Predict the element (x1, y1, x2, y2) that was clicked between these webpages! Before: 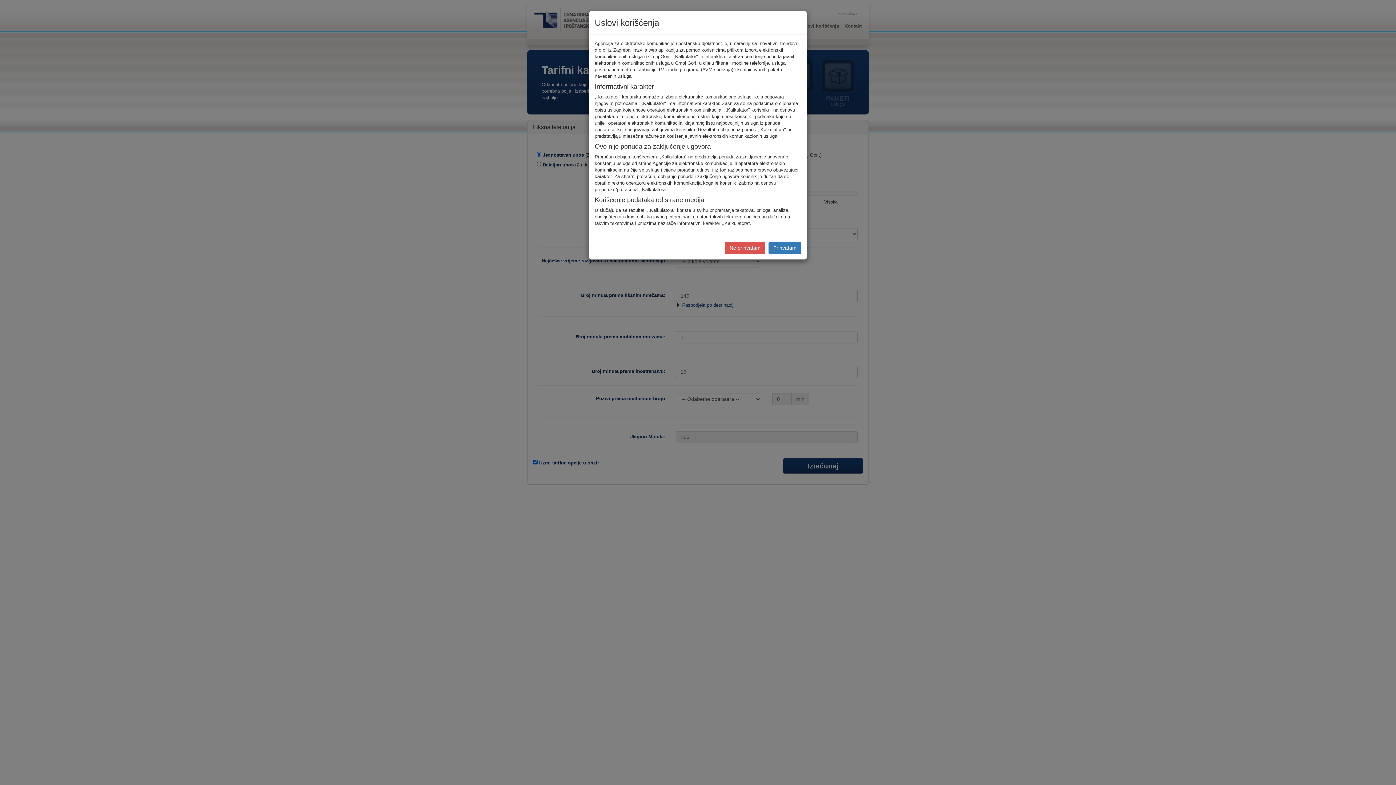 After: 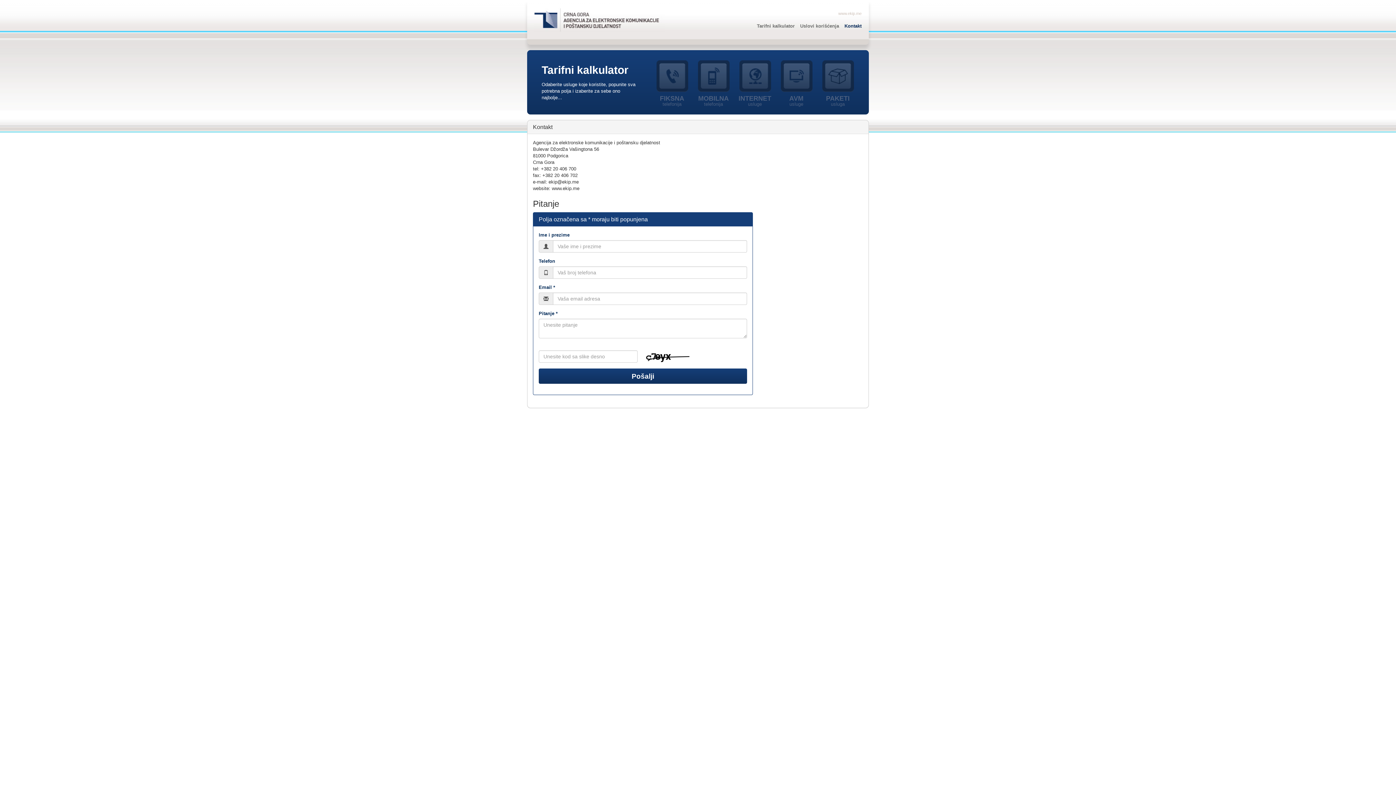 Action: label: Ne prihvatam bbox: (725, 241, 765, 254)